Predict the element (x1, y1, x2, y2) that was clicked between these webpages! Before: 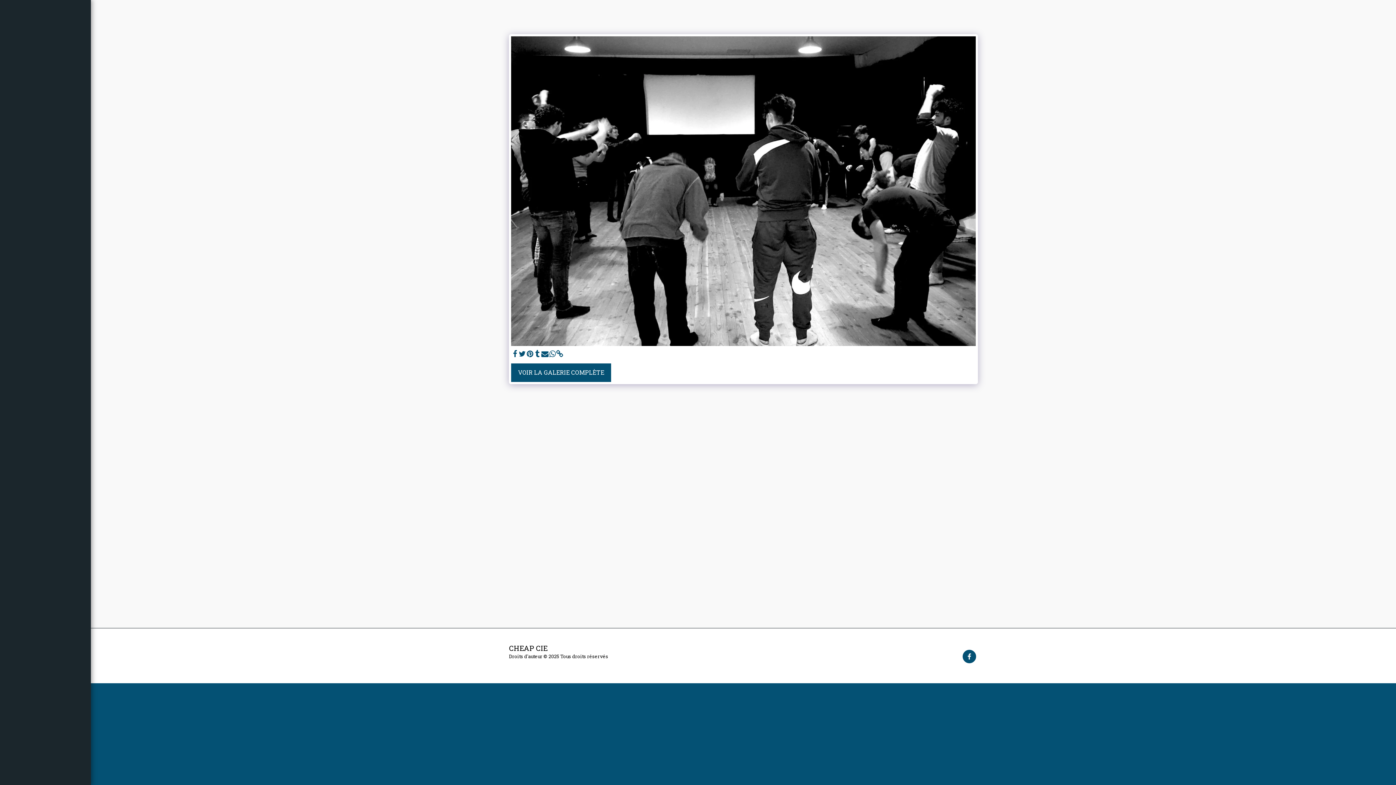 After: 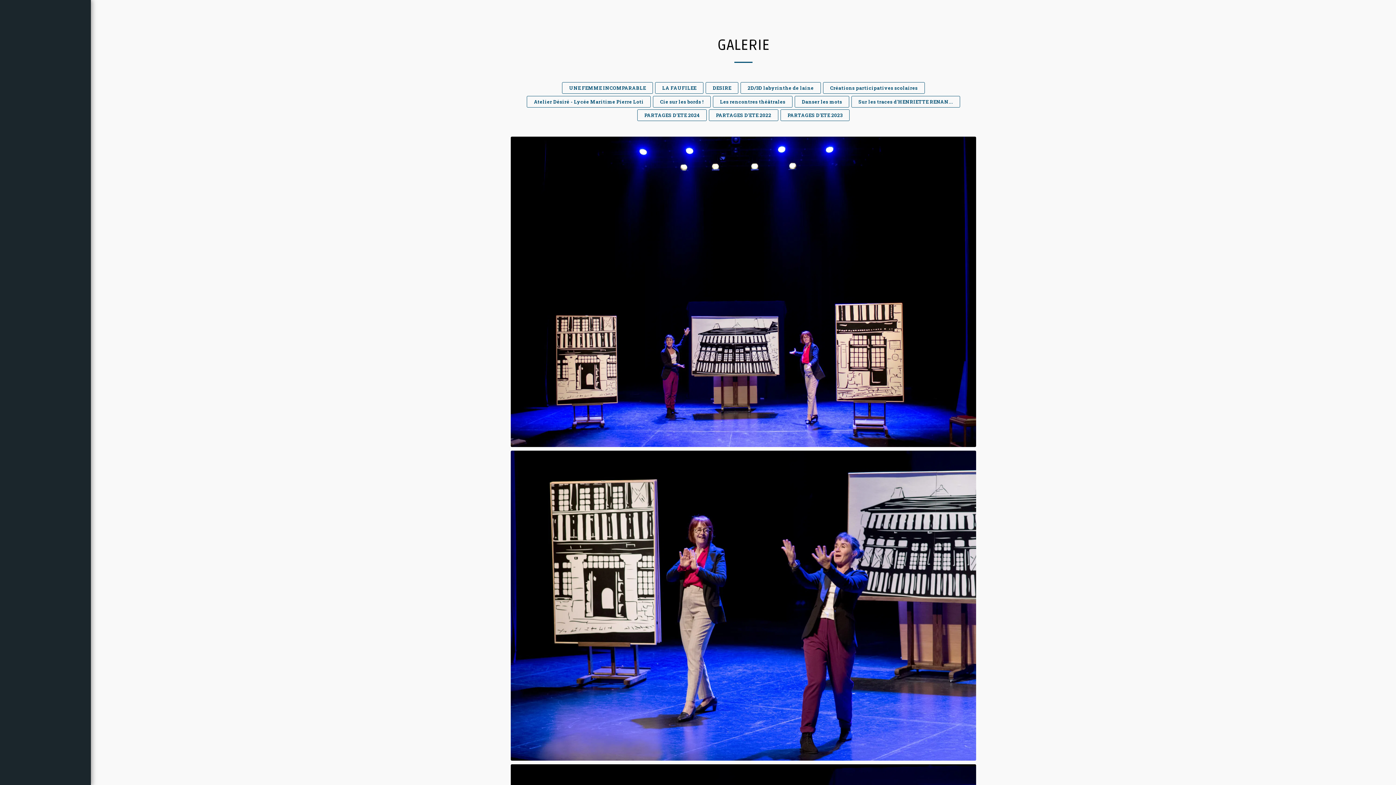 Action: label: VOIR LA GALERIE COMPLÈTE bbox: (511, 363, 611, 382)